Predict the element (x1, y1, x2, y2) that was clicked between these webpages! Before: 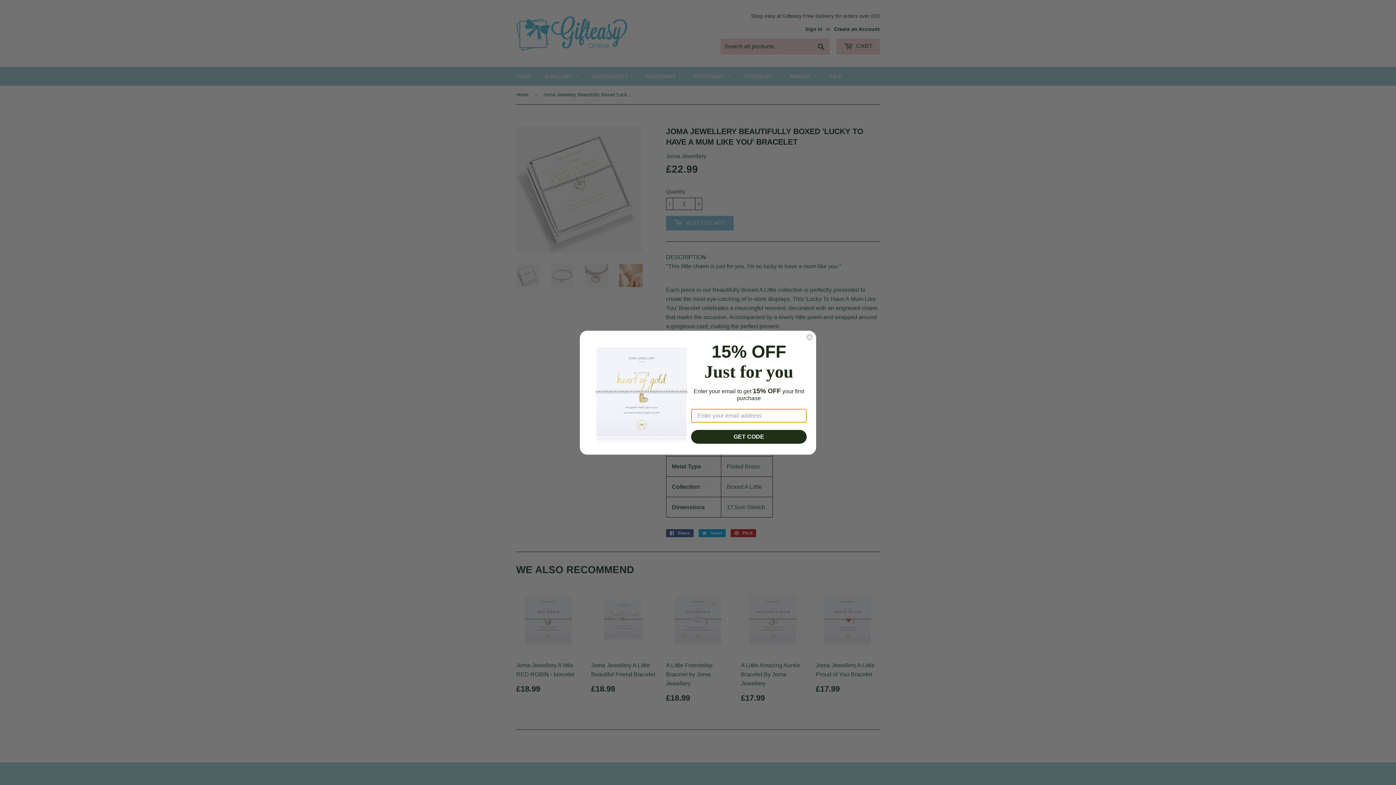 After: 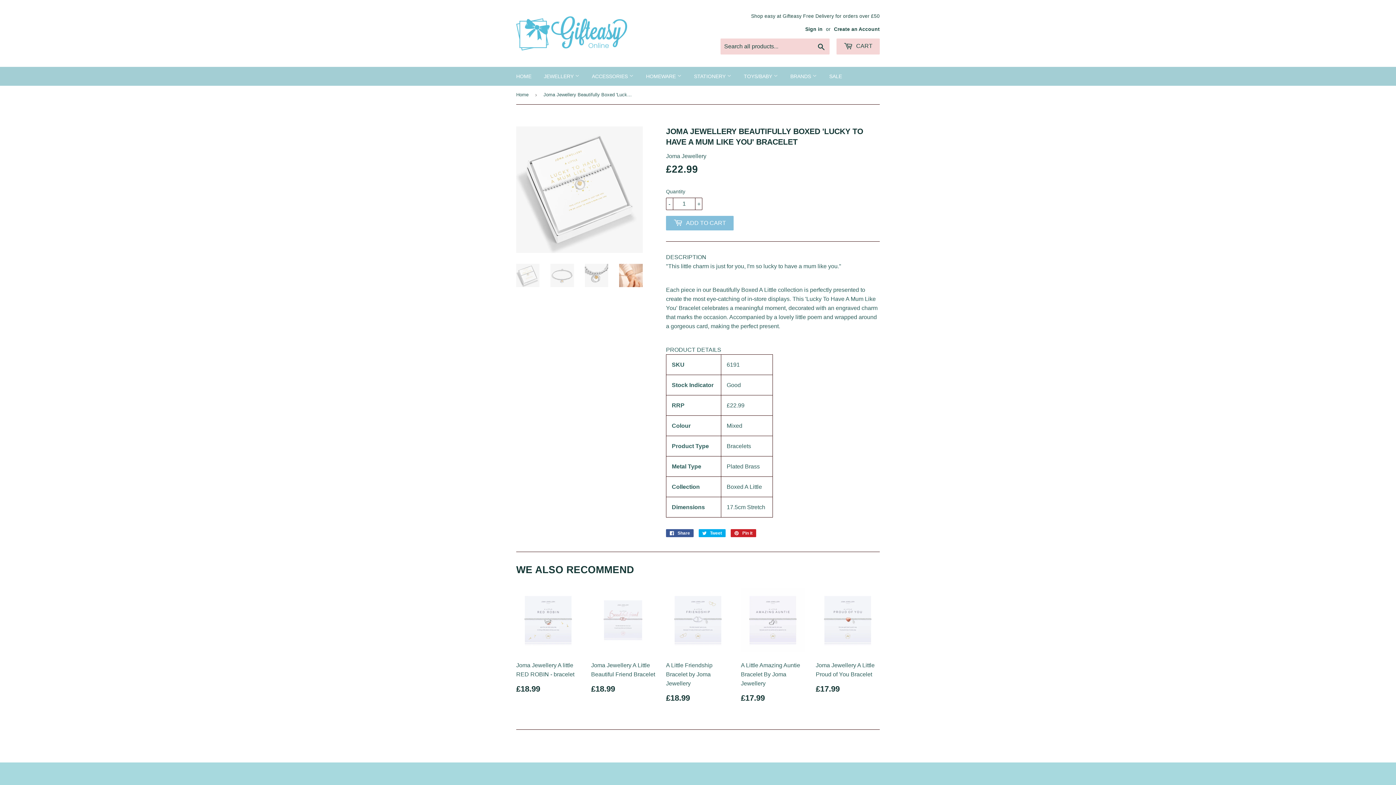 Action: label: Close dialog bbox: (806, 333, 813, 340)